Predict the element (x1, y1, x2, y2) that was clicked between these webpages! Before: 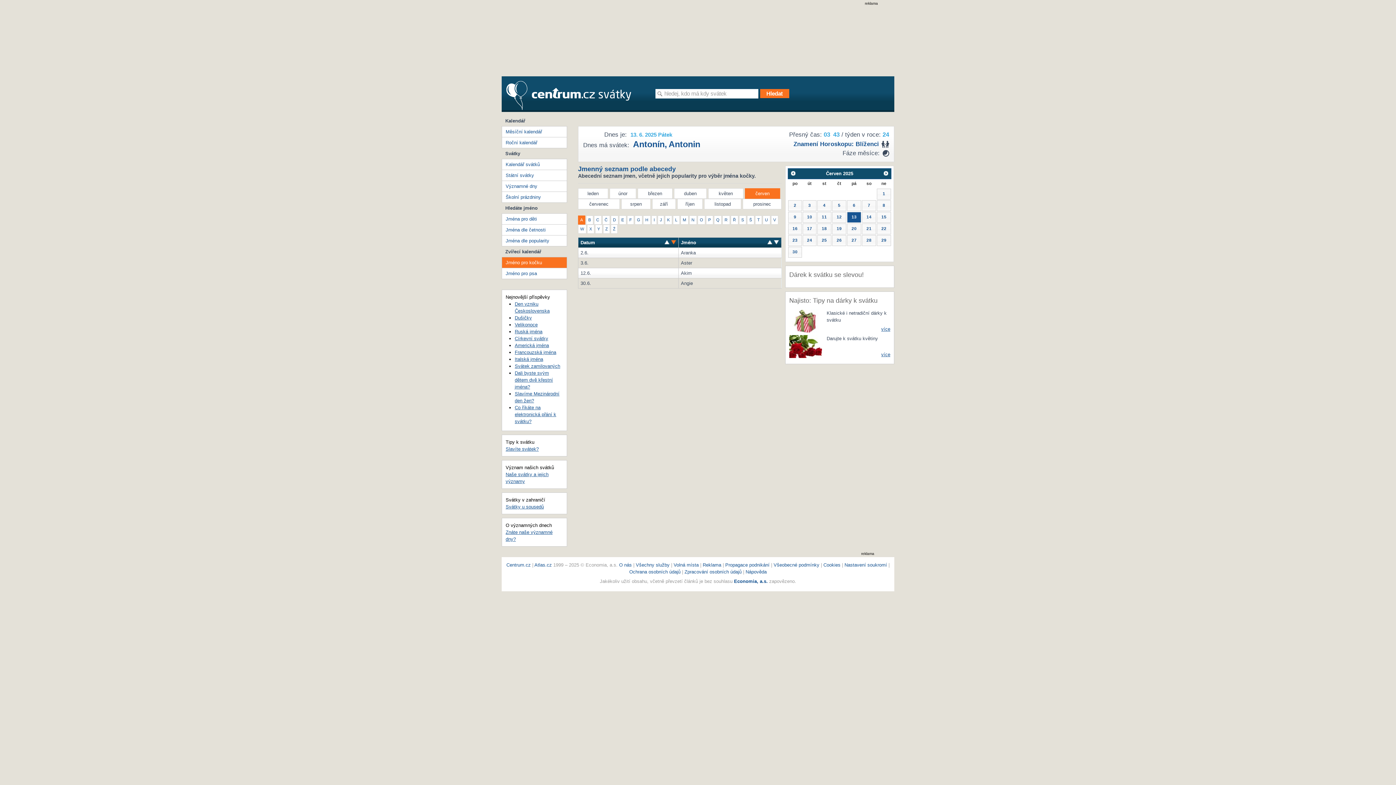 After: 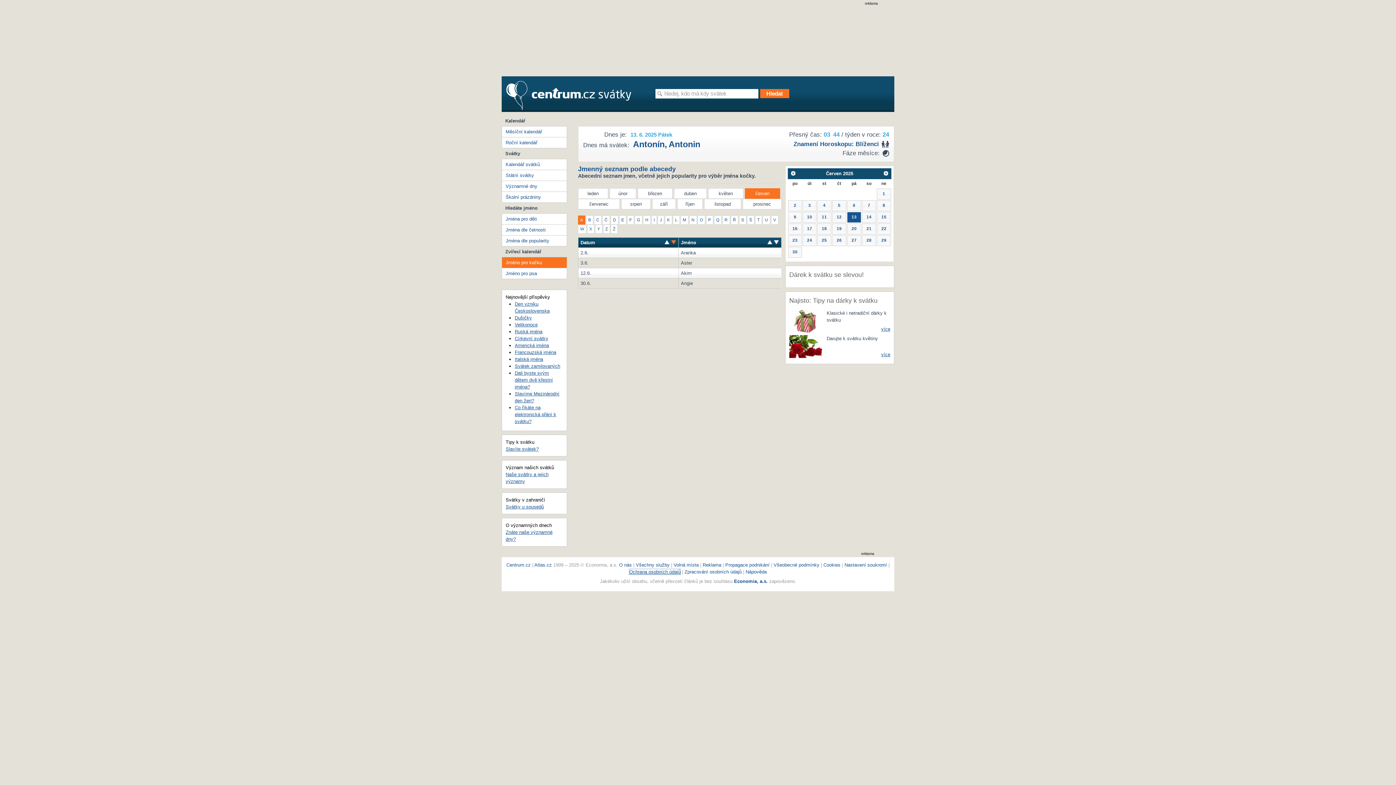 Action: label: Ochrana osobních údajů bbox: (629, 569, 680, 575)